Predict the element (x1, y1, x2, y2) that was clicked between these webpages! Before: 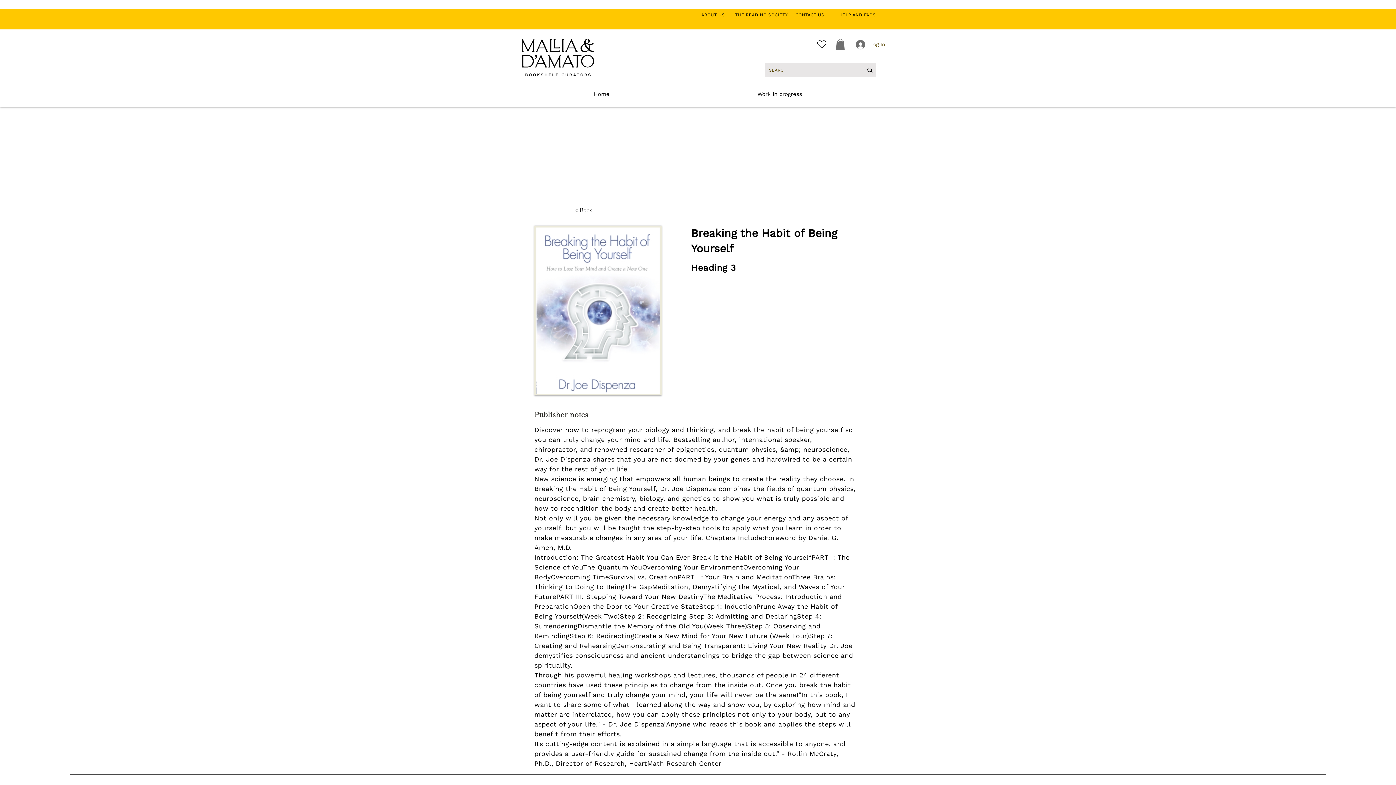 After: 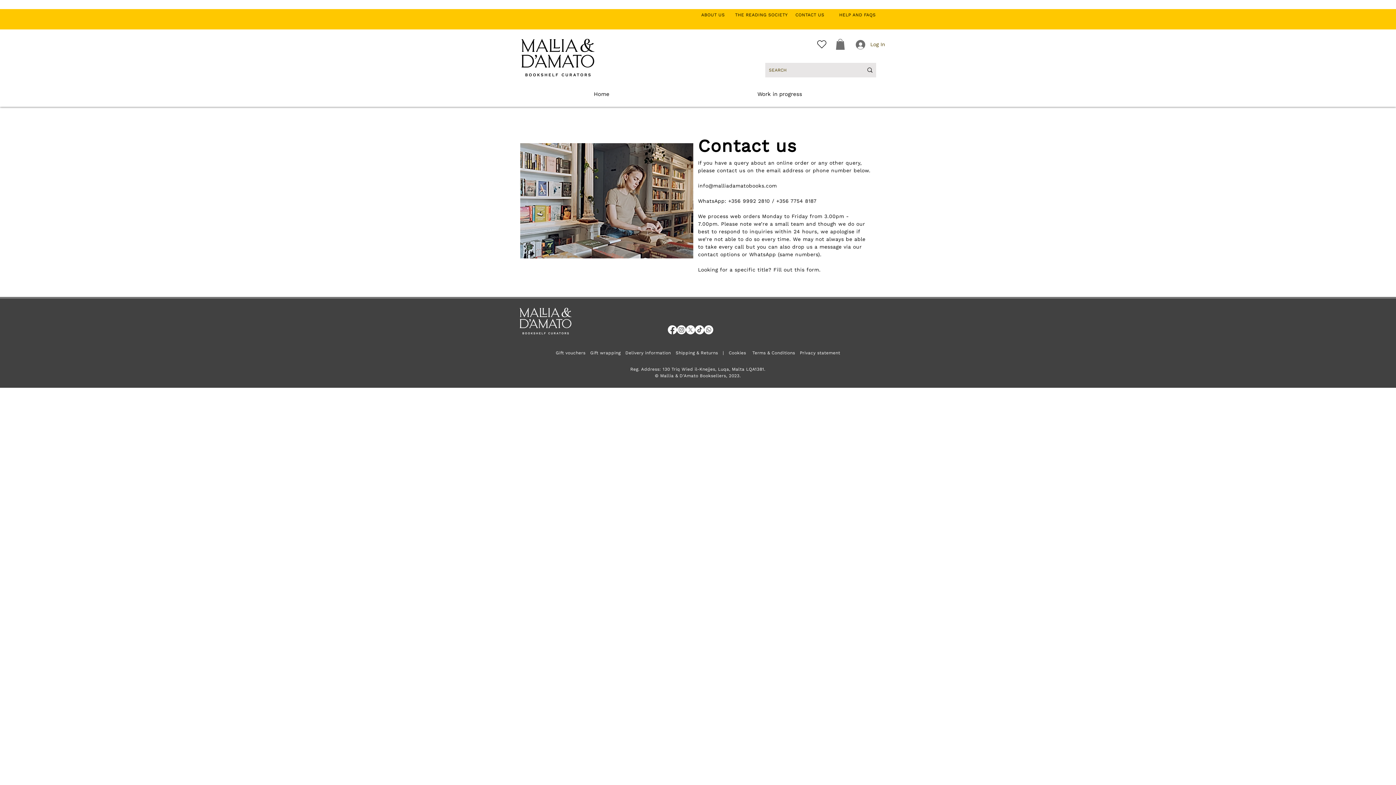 Action: label: CONTACT US      bbox: (795, 12, 832, 17)